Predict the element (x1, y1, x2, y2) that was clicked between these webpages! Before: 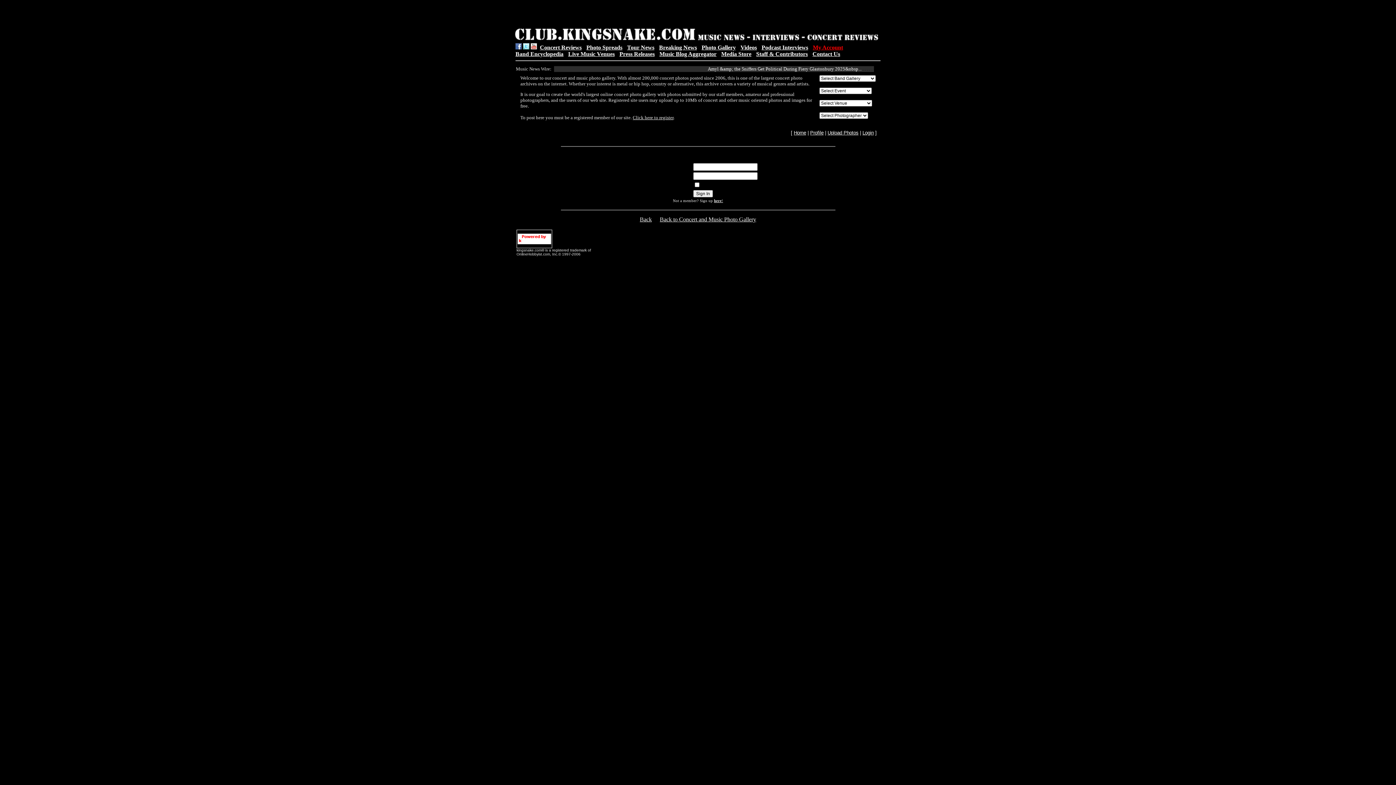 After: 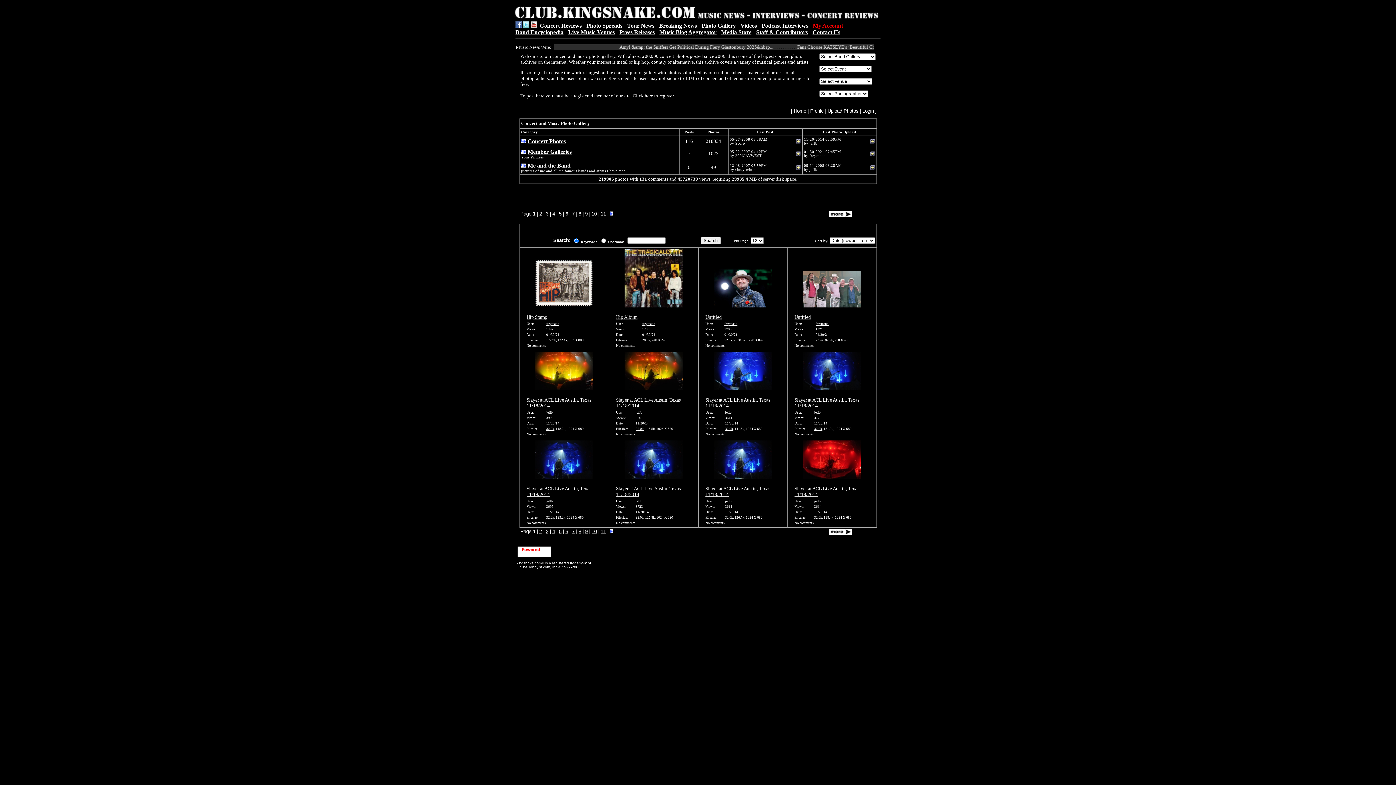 Action: label: Photo Gallery bbox: (701, 44, 736, 50)